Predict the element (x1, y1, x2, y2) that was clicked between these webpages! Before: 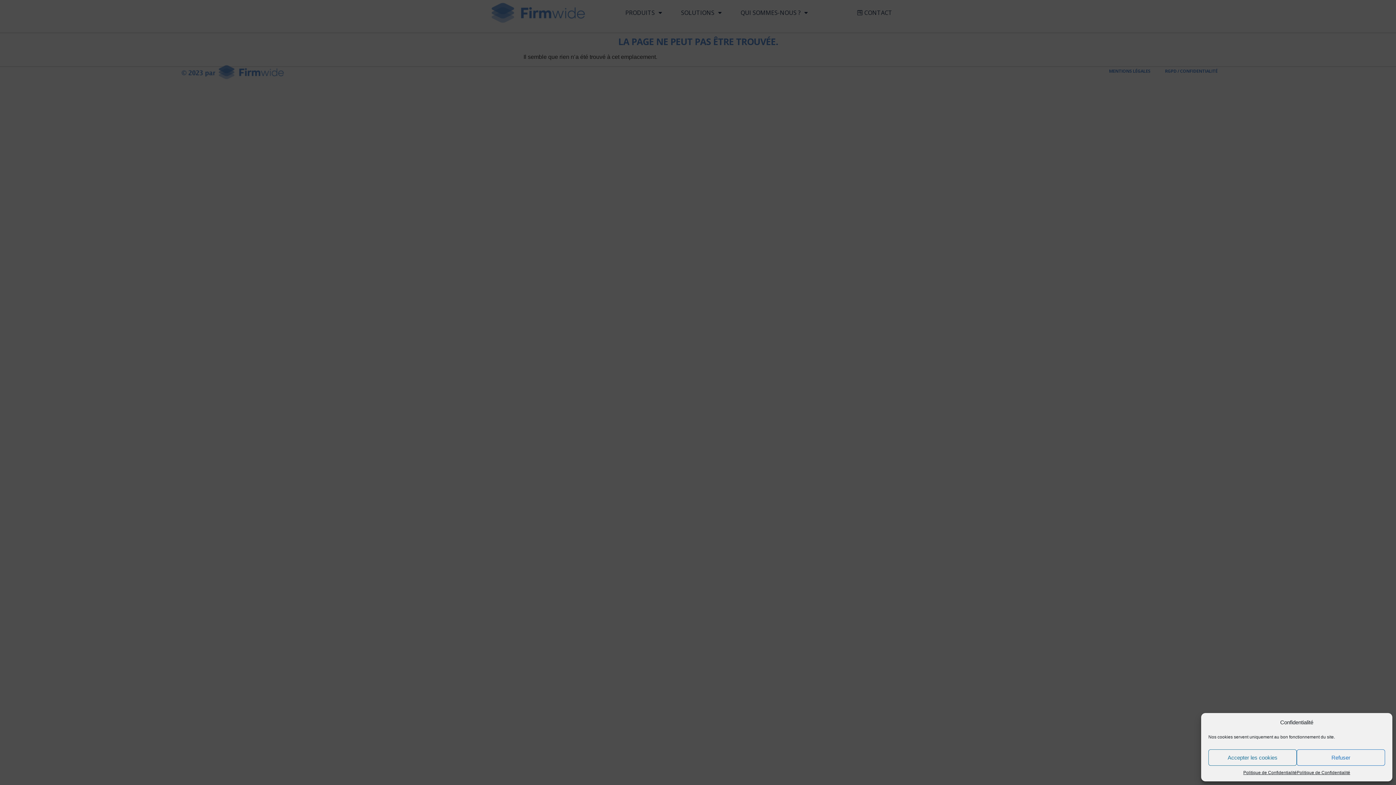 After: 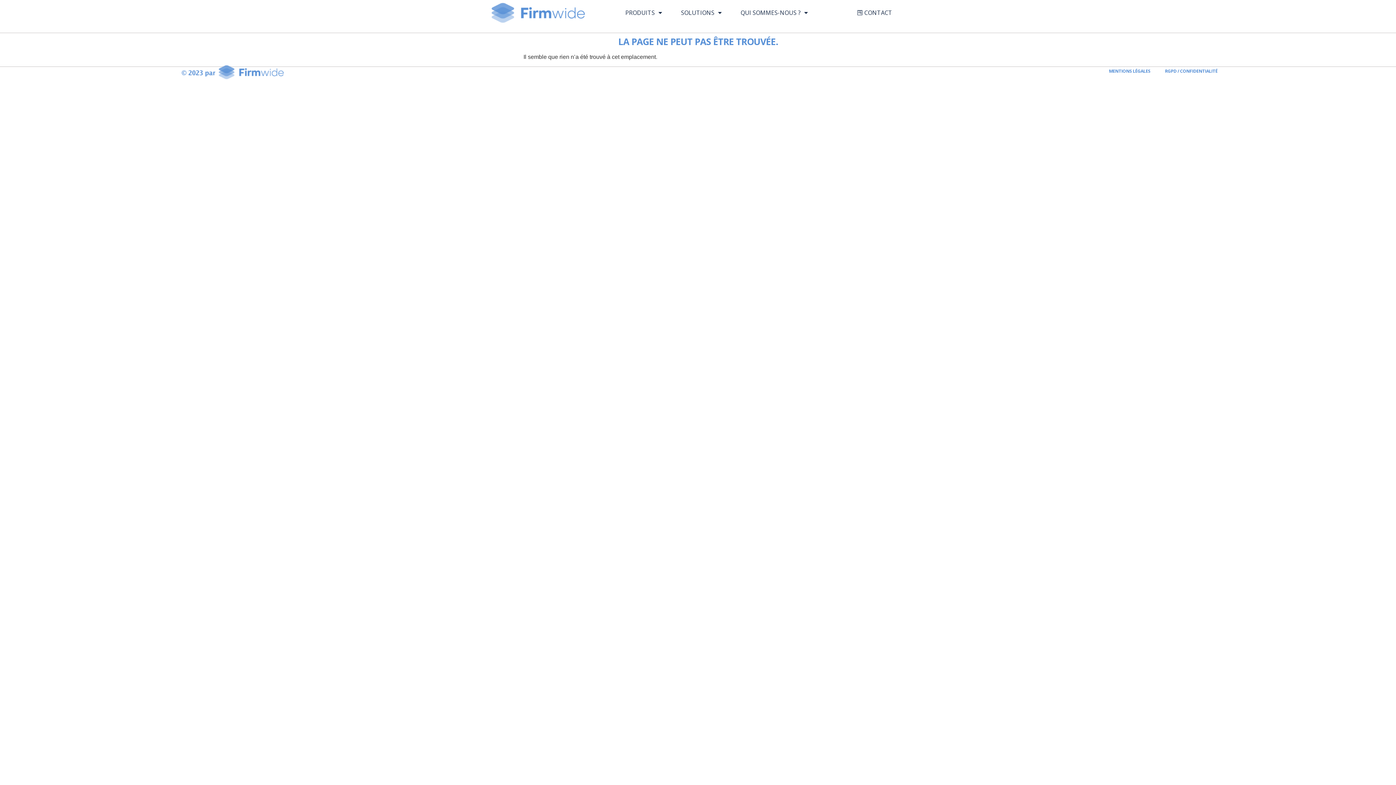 Action: label: Refuser bbox: (1297, 749, 1385, 766)